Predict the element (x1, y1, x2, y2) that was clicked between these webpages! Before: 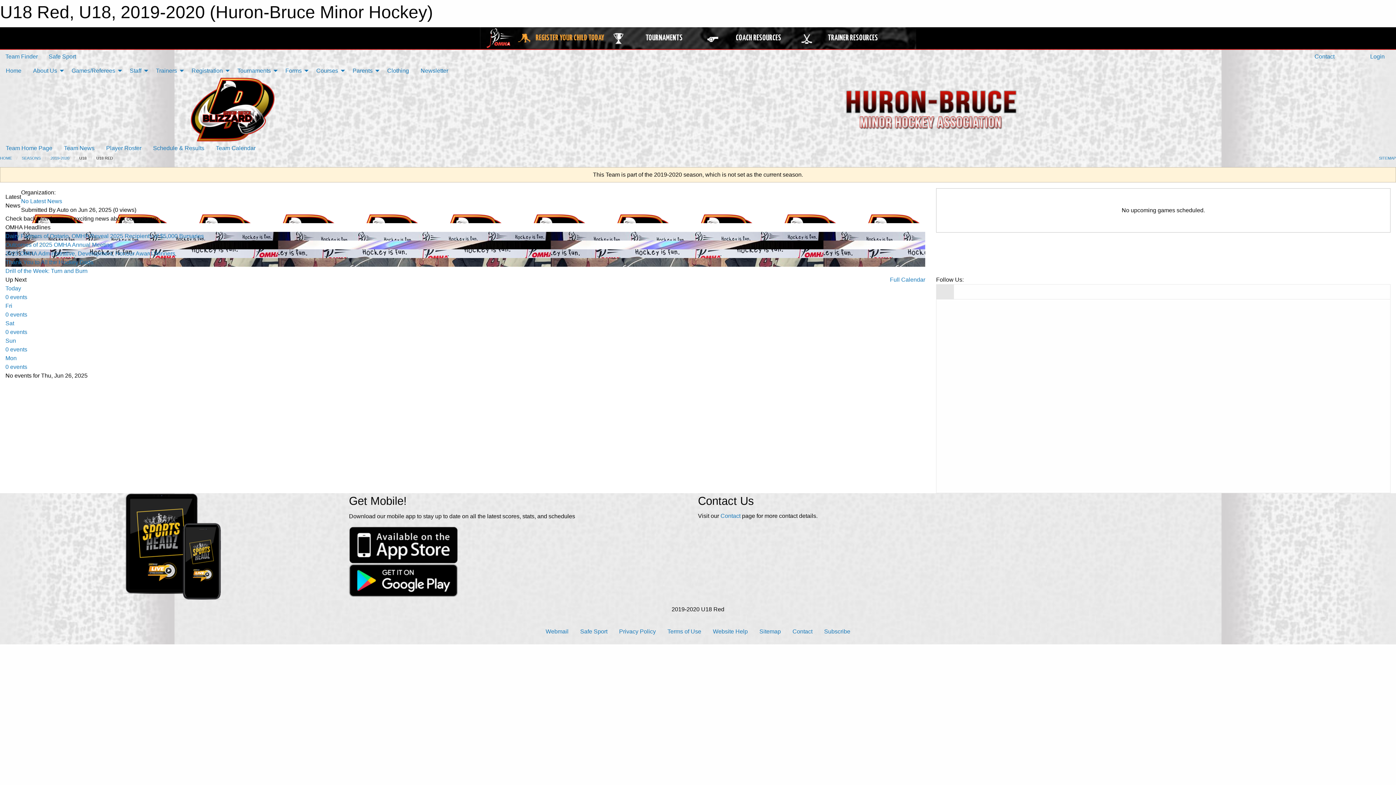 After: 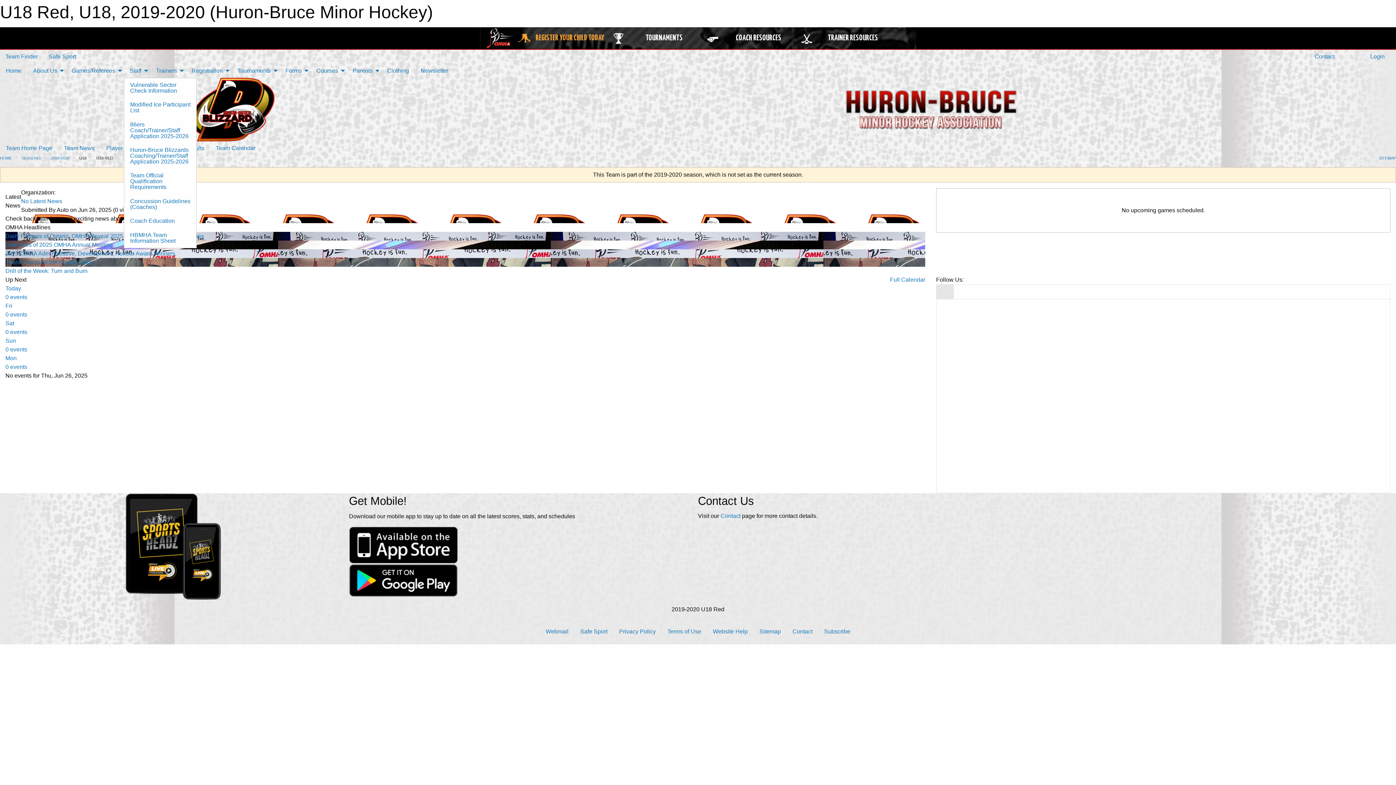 Action: bbox: (124, 63, 150, 77) label: Staff